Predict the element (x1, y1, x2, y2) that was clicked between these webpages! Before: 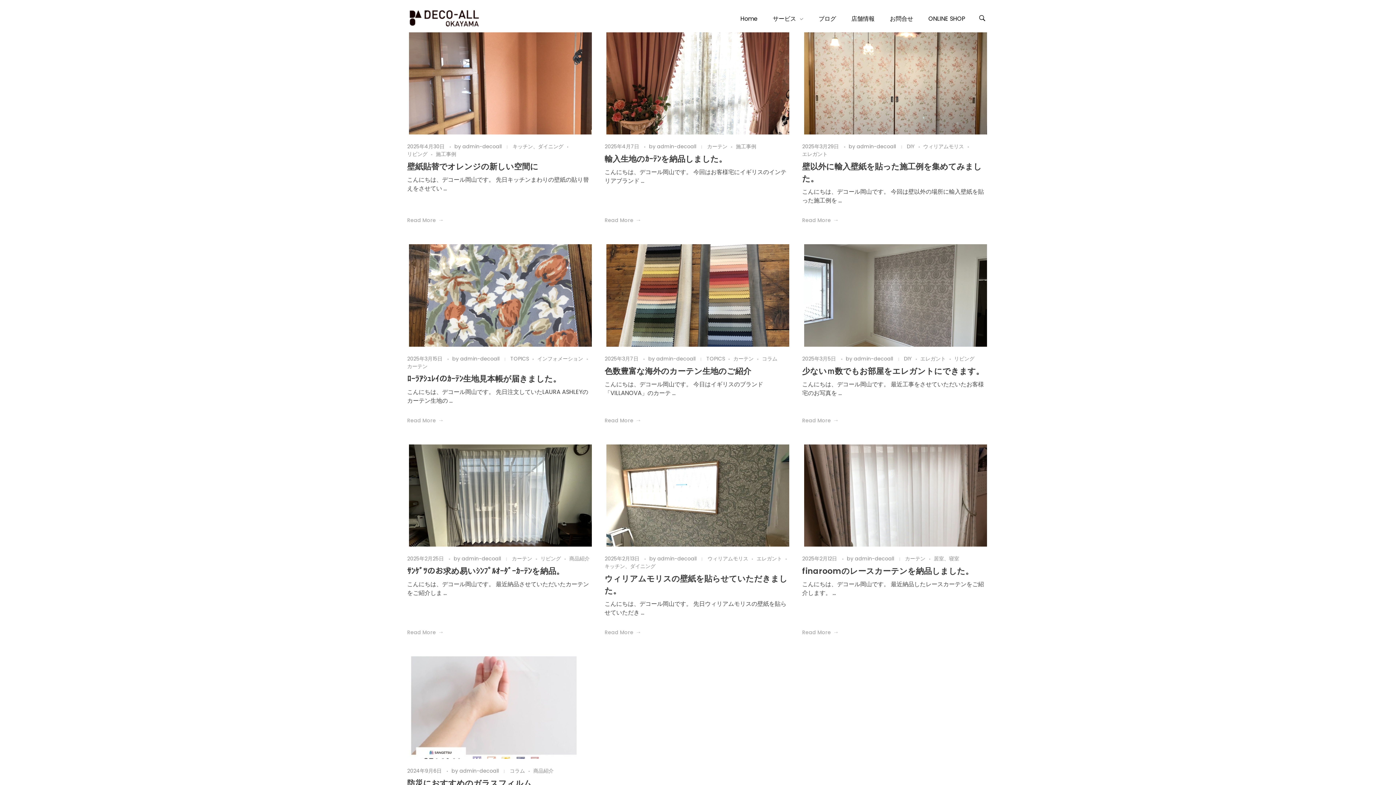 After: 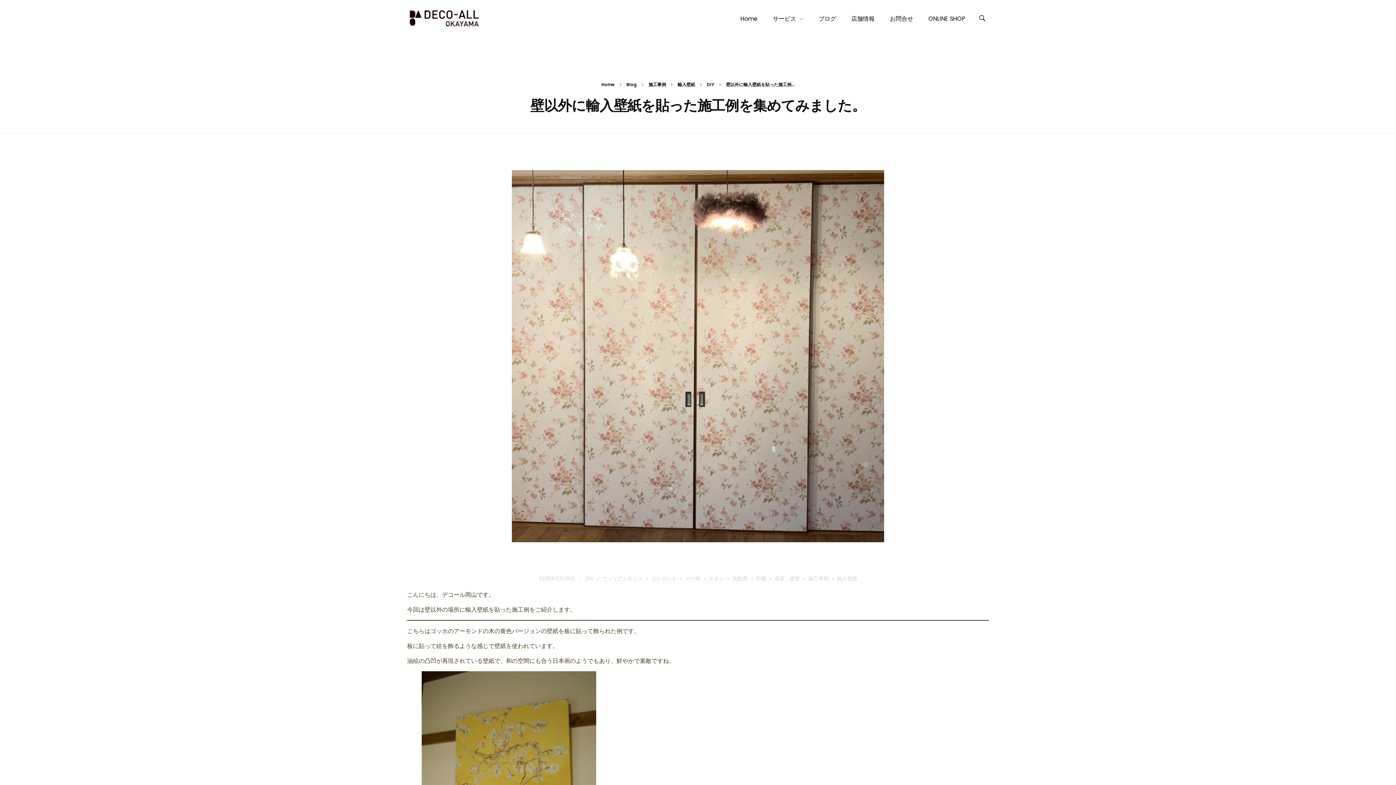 Action: bbox: (802, 216, 838, 224) label: Read More